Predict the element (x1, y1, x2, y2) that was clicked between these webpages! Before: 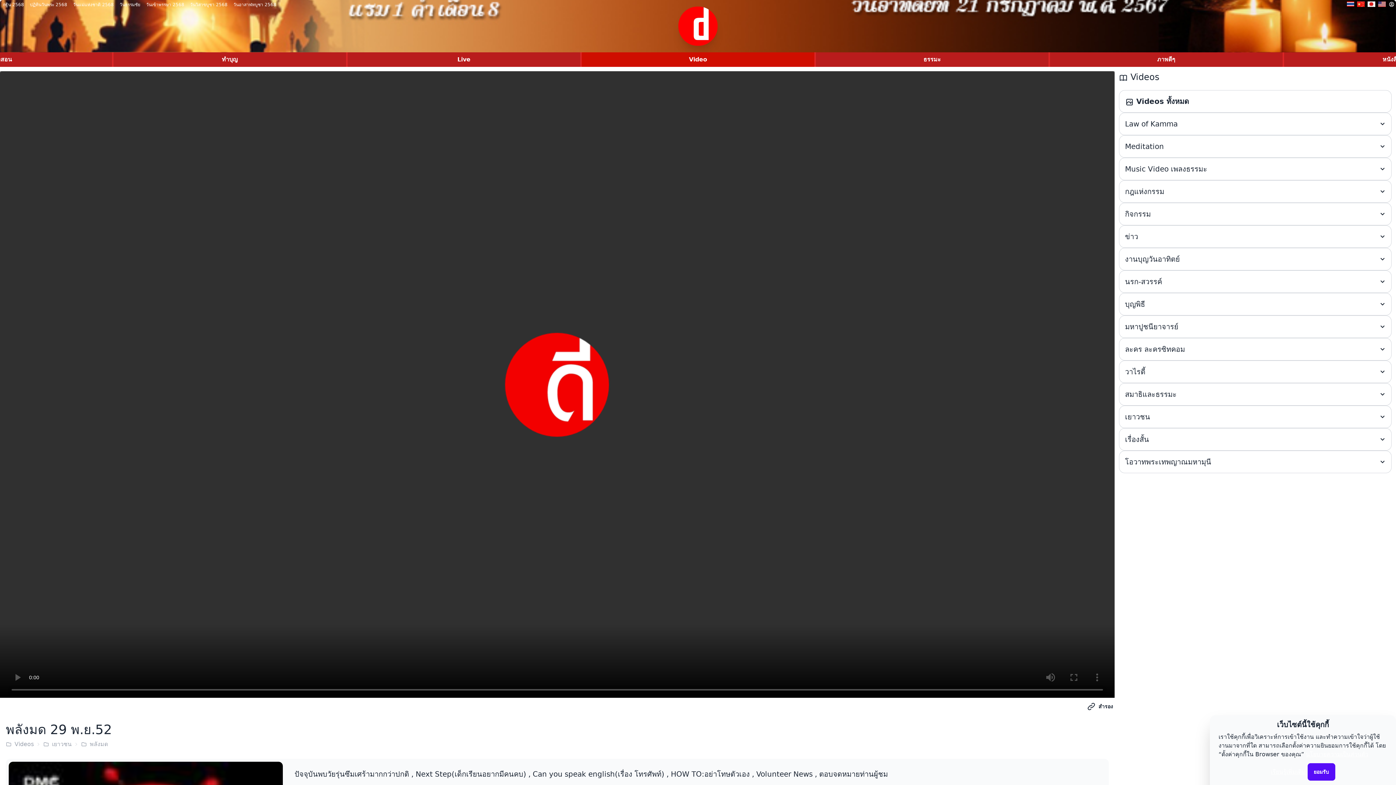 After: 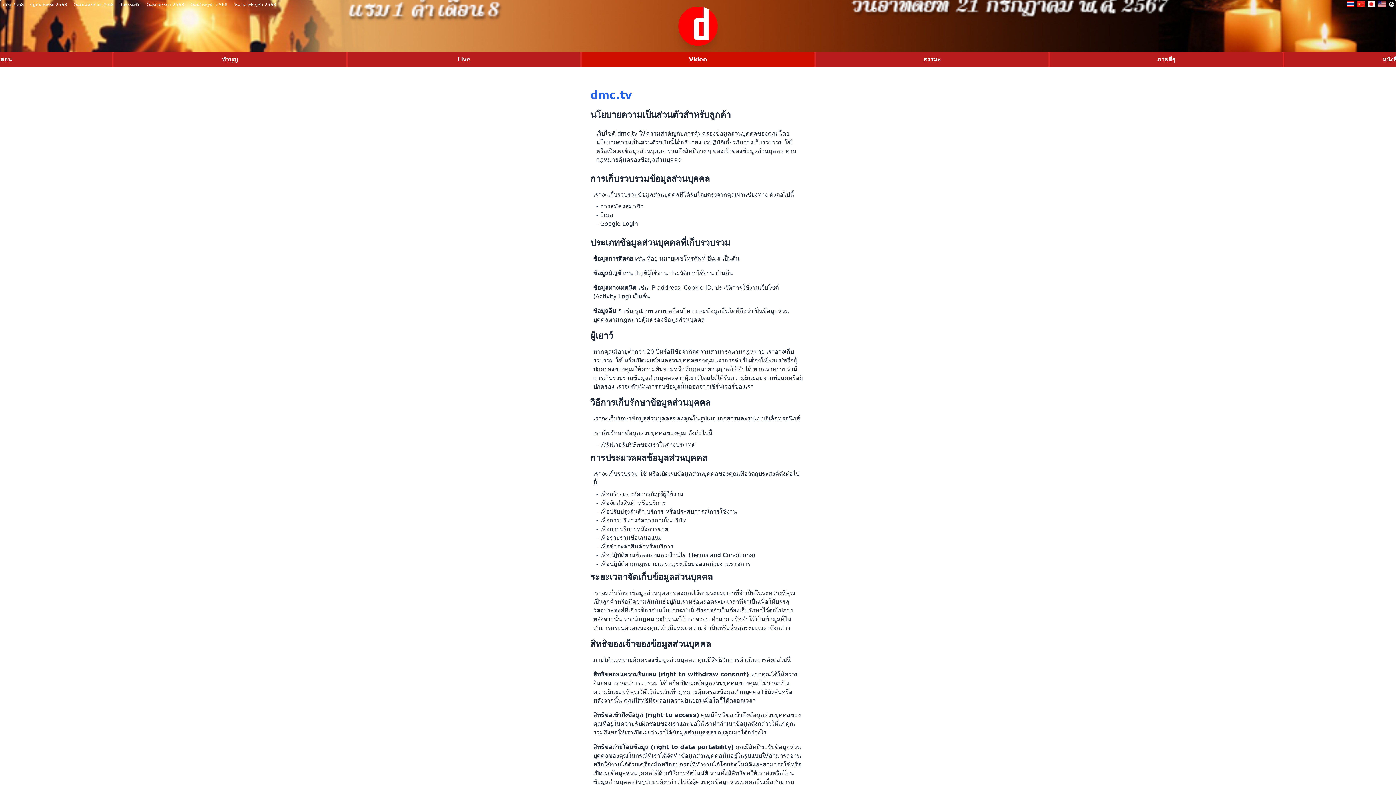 Action: bbox: (1306, 751, 1368, 758) label: นโยบายความเป็นส่วนตัว